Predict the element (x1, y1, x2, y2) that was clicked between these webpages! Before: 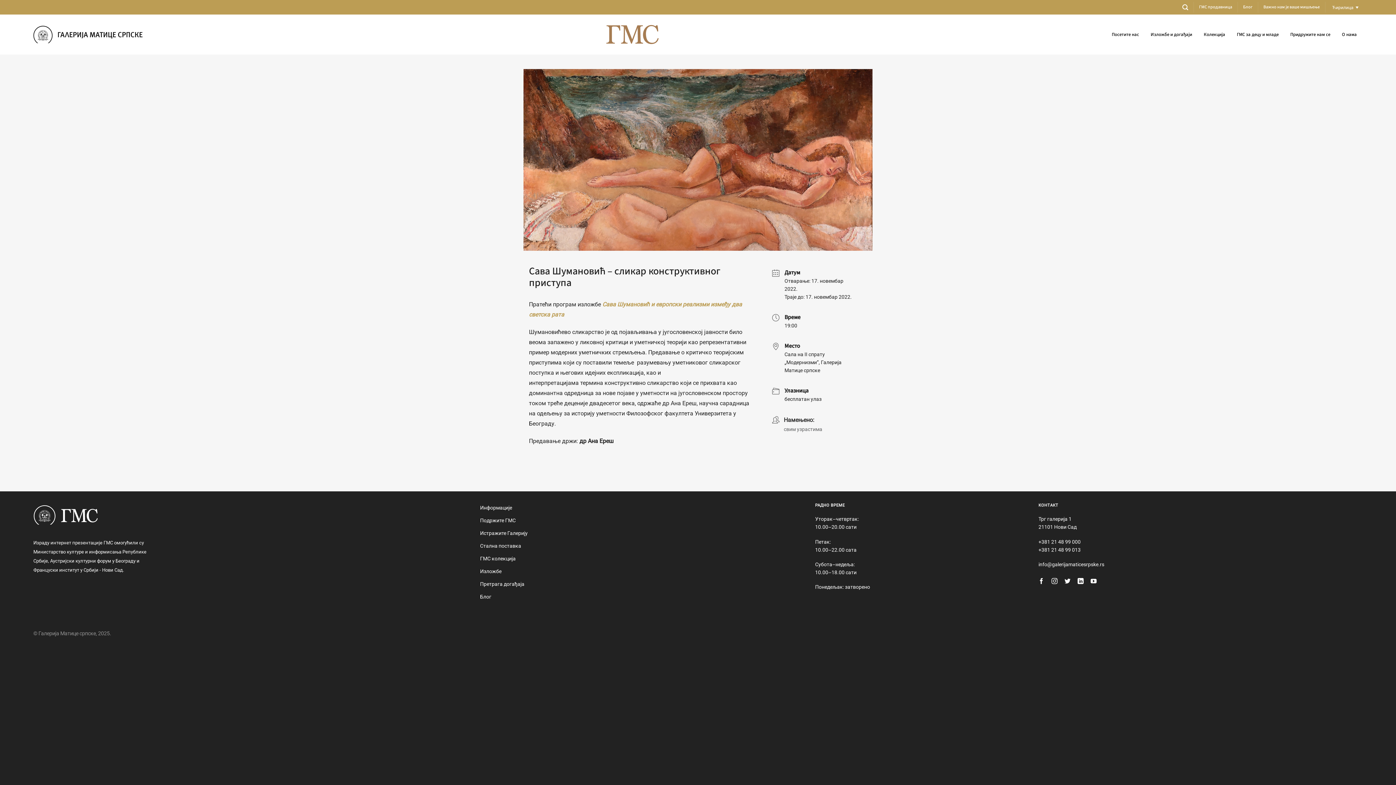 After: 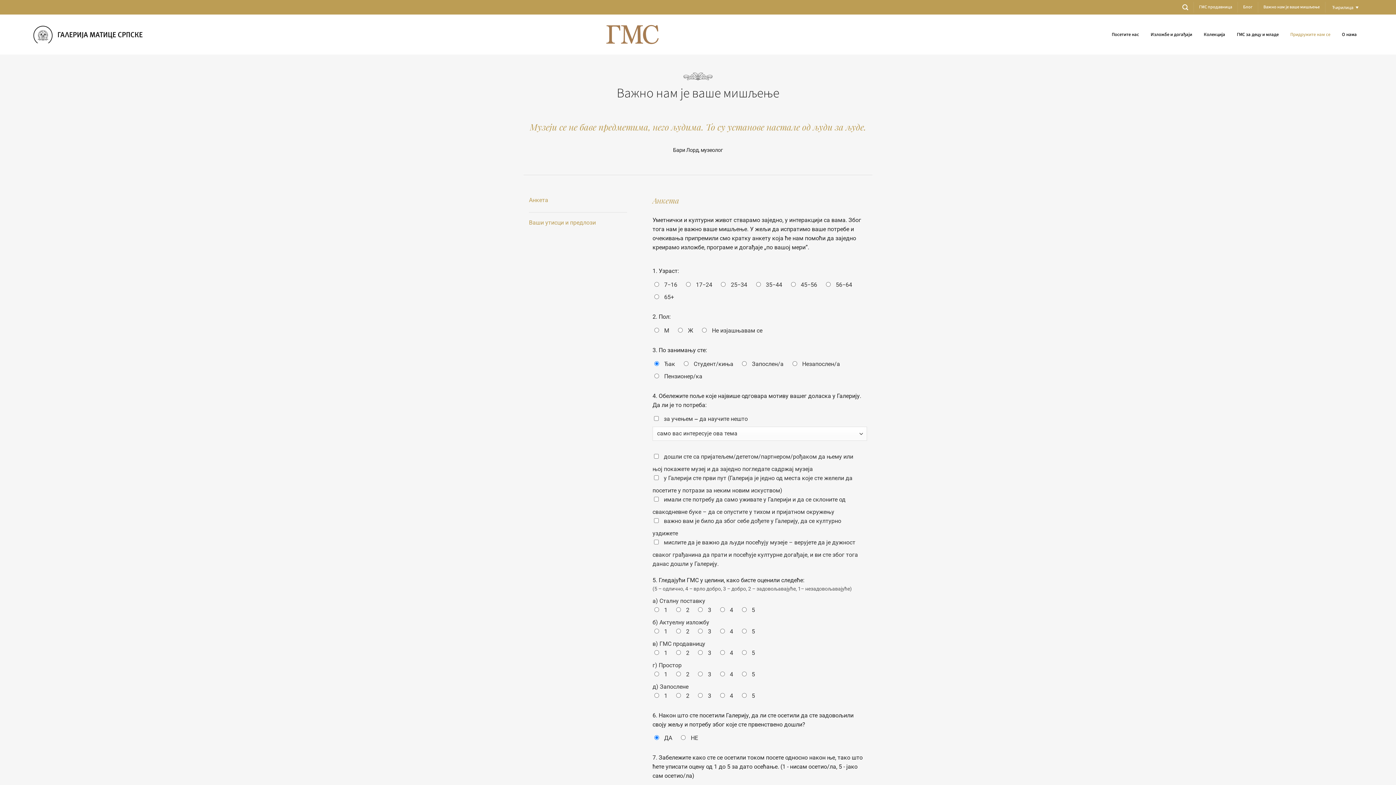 Action: bbox: (1263, 2, 1320, 12) label: Важно нам је ваше мишљење